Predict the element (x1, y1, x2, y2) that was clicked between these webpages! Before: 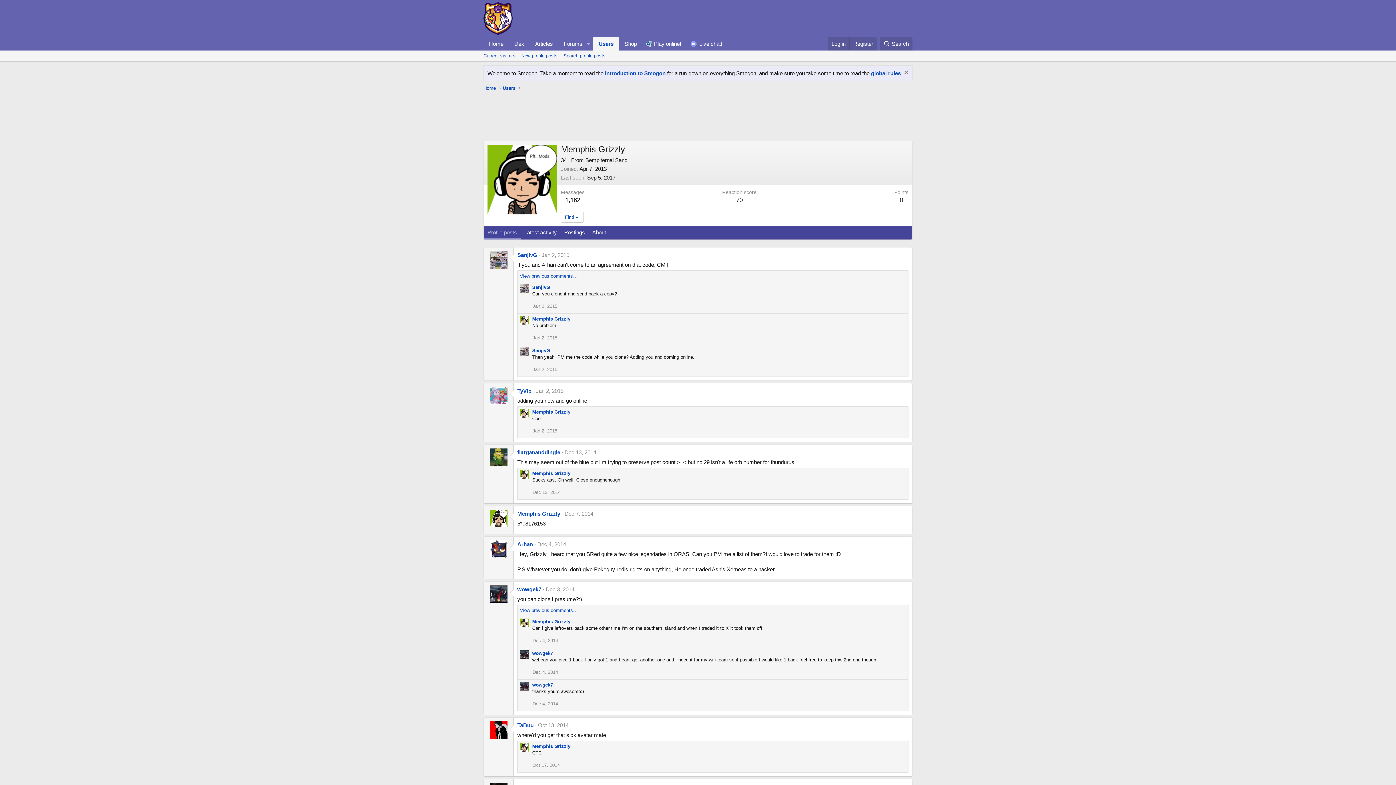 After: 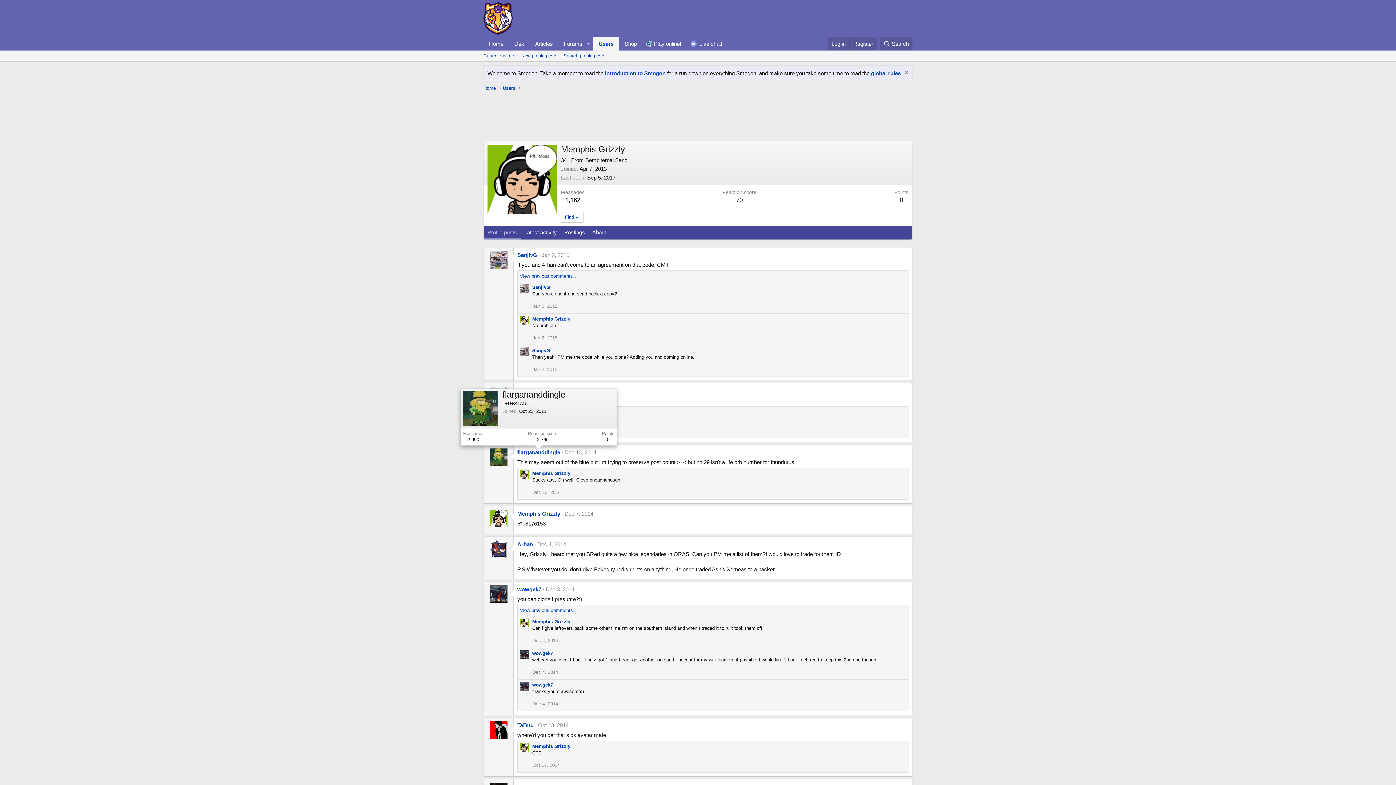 Action: label: flargananddingle bbox: (517, 449, 560, 455)